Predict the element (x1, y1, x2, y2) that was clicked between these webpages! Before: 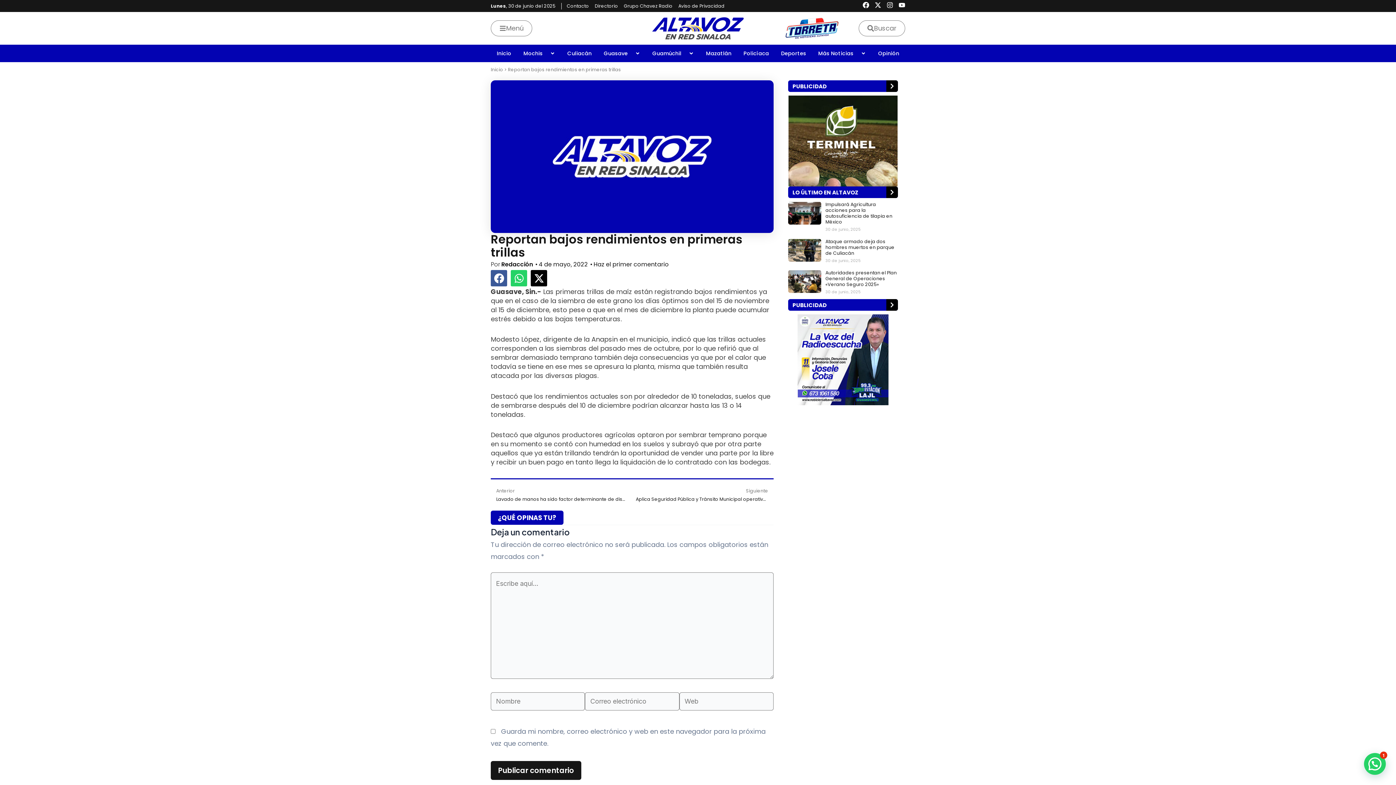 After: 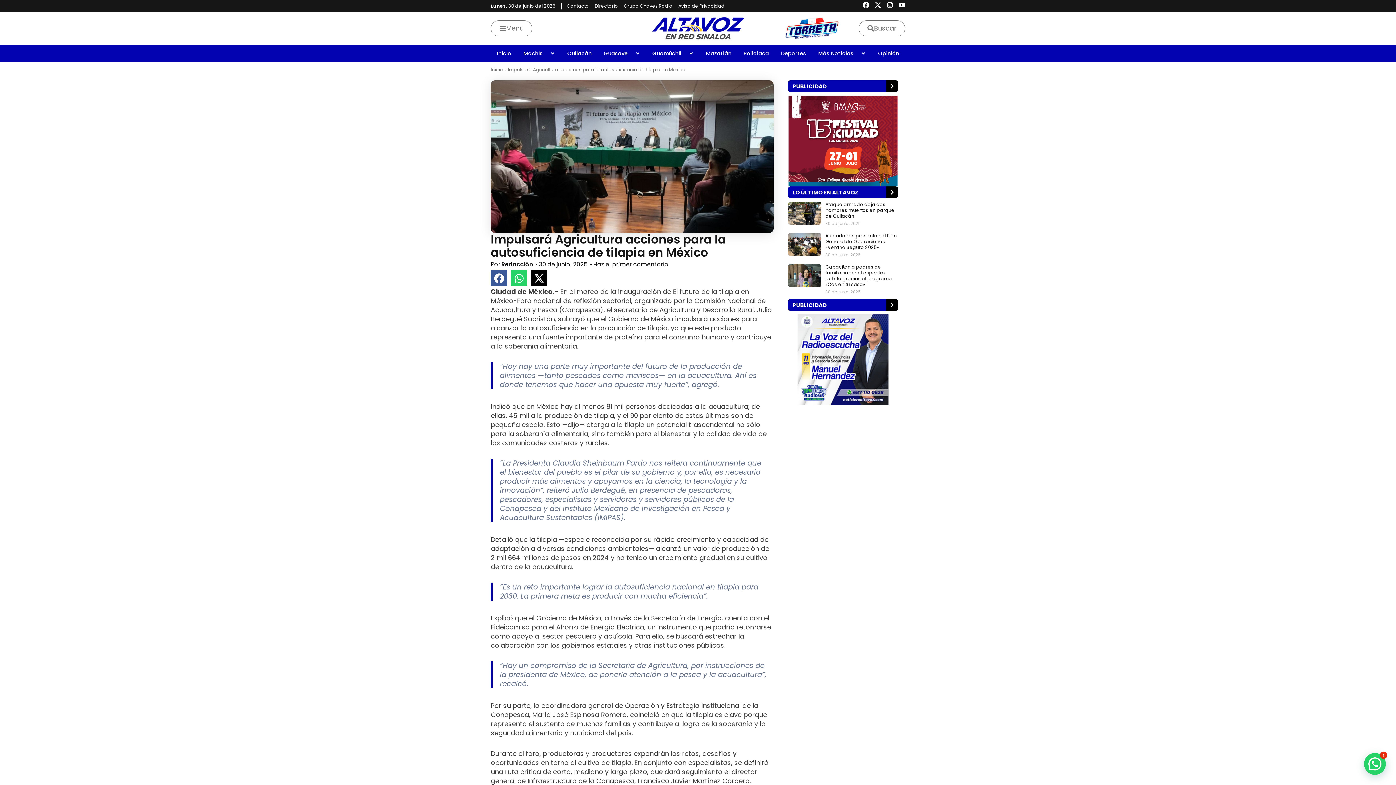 Action: label: Impulsará Agricultura acciones para la autosuficiencia de tilapia en México bbox: (825, 201, 892, 225)